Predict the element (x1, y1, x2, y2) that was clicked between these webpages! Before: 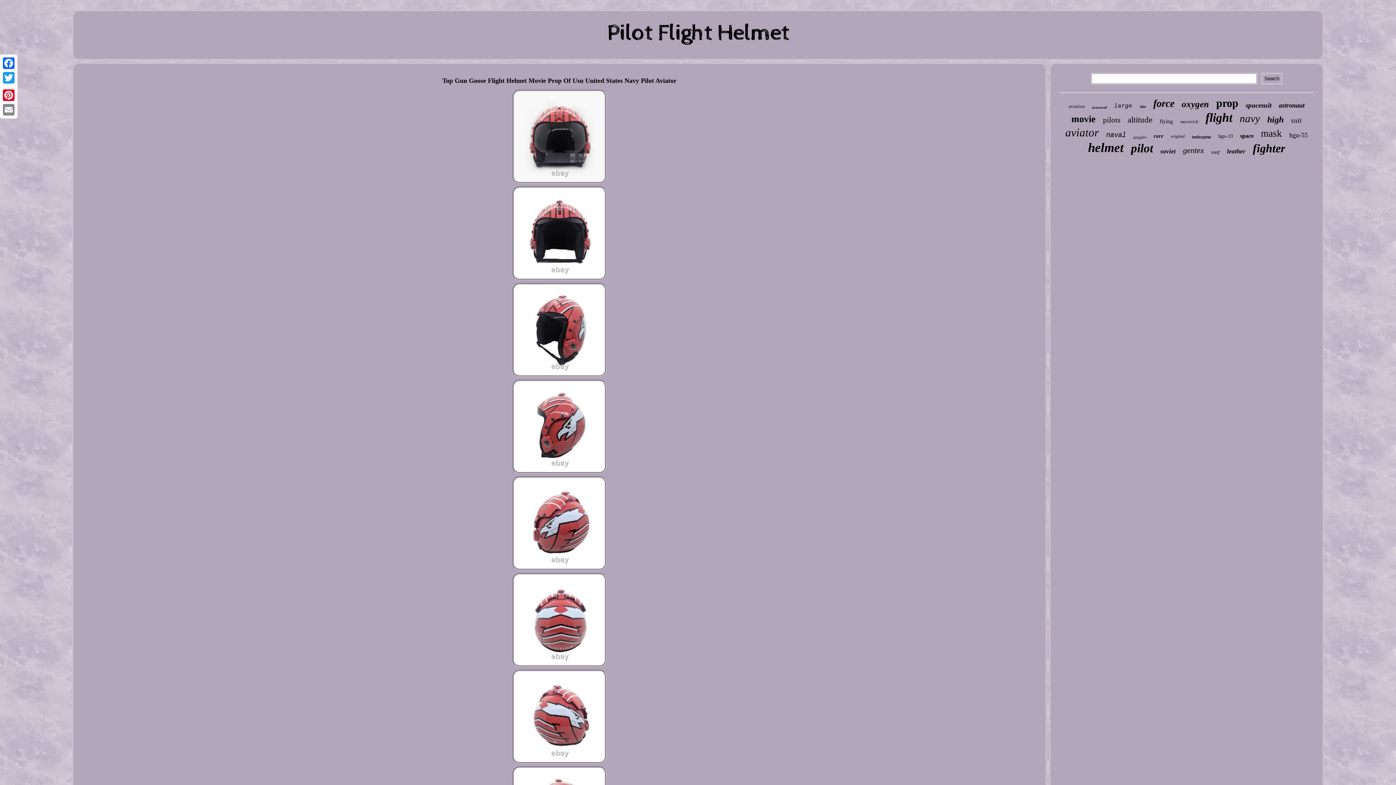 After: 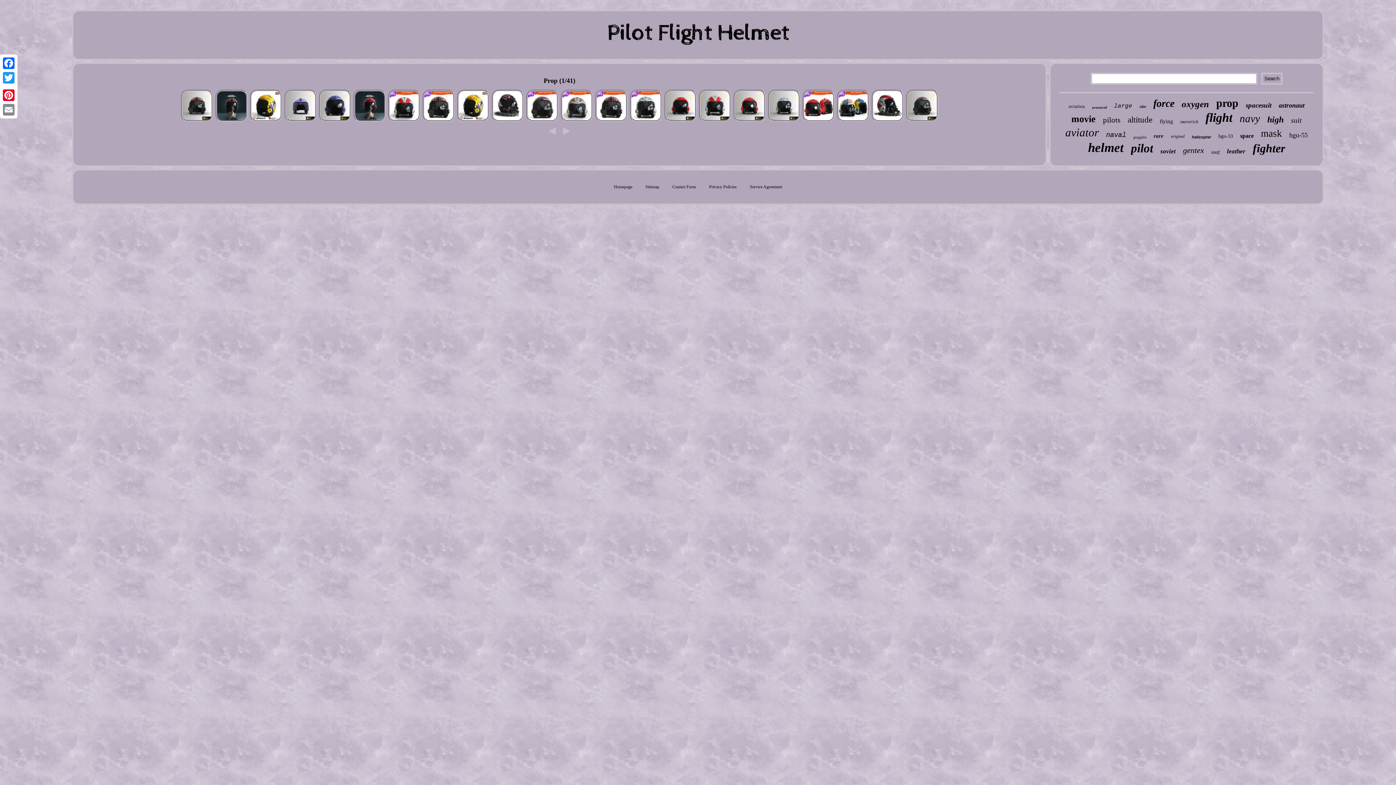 Action: label: prop bbox: (1216, 97, 1238, 109)